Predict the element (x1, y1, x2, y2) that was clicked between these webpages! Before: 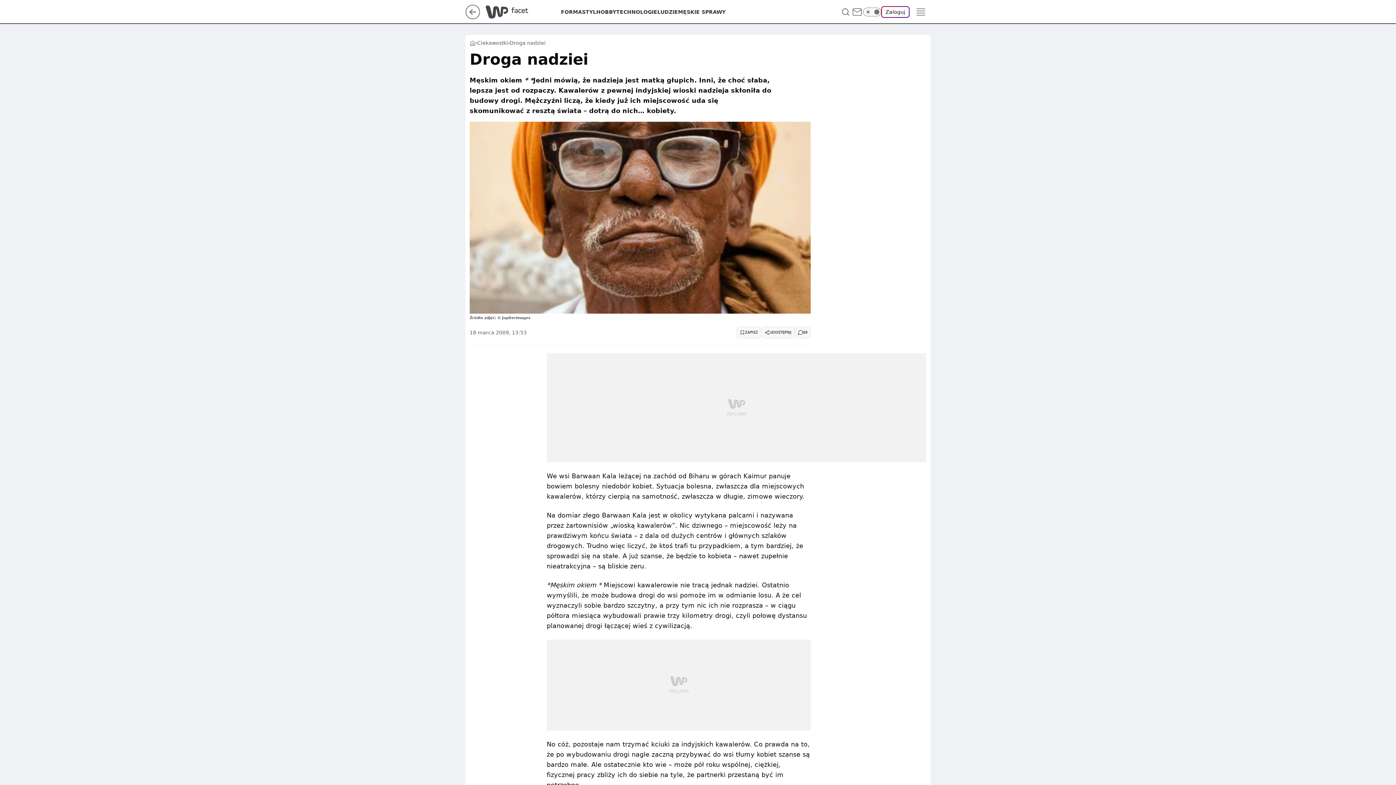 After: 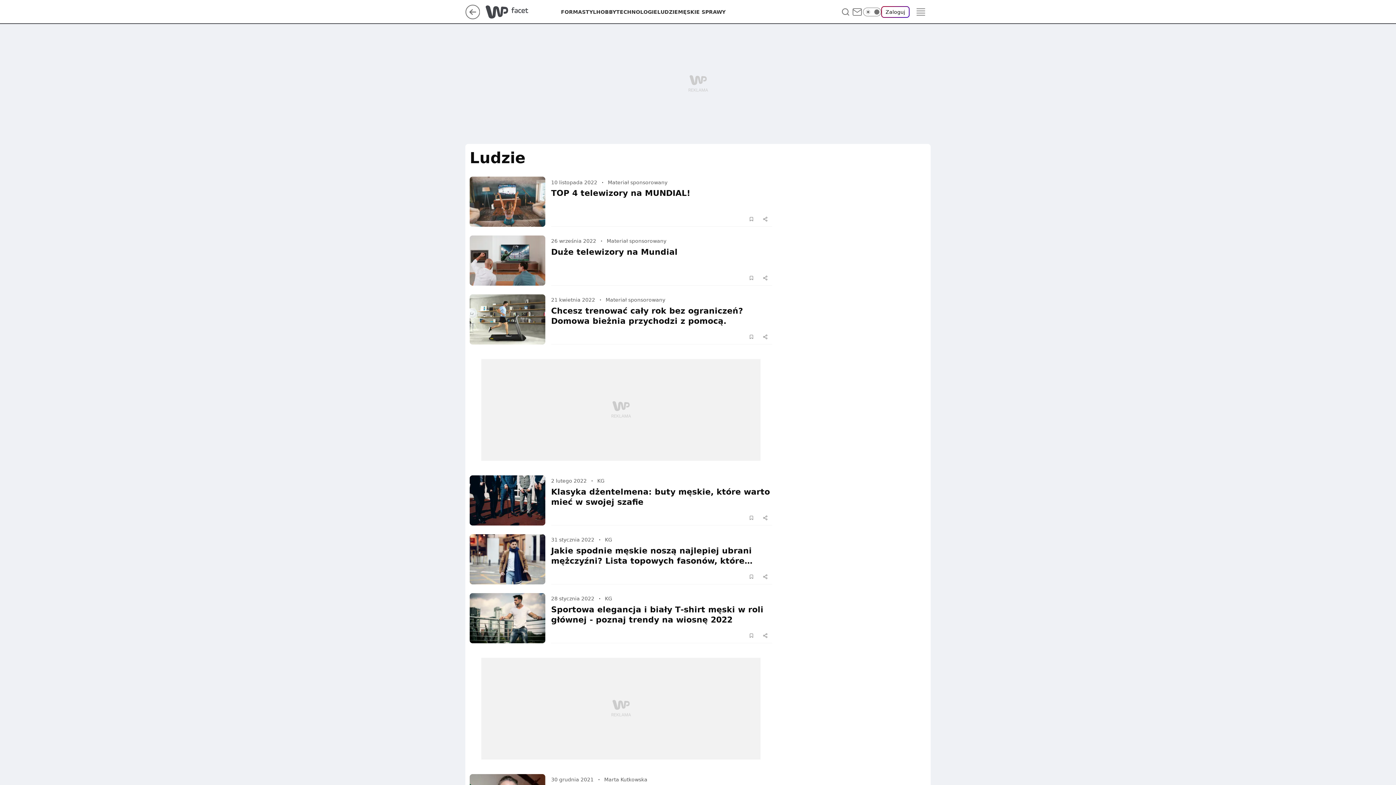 Action: bbox: (657, 8, 678, 15) label: LUDZIE